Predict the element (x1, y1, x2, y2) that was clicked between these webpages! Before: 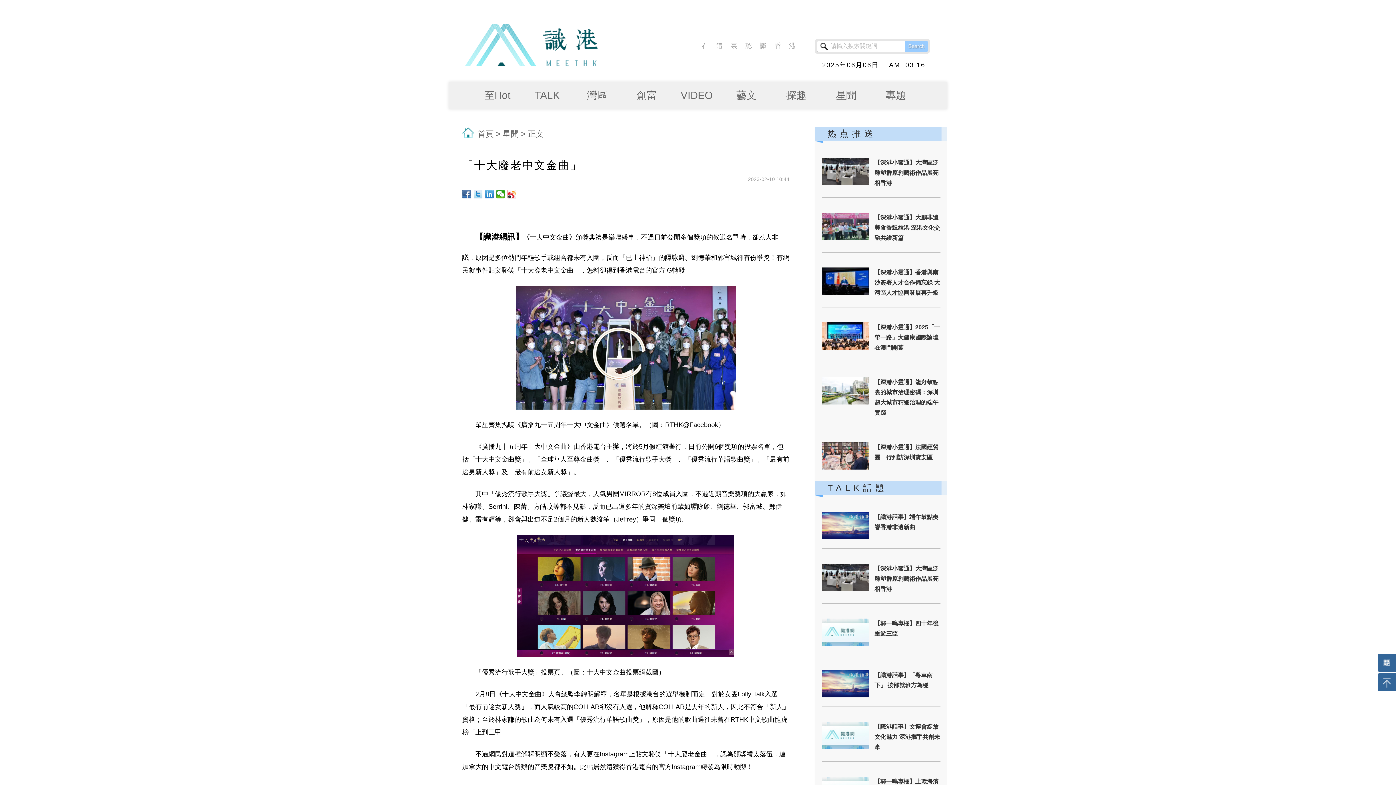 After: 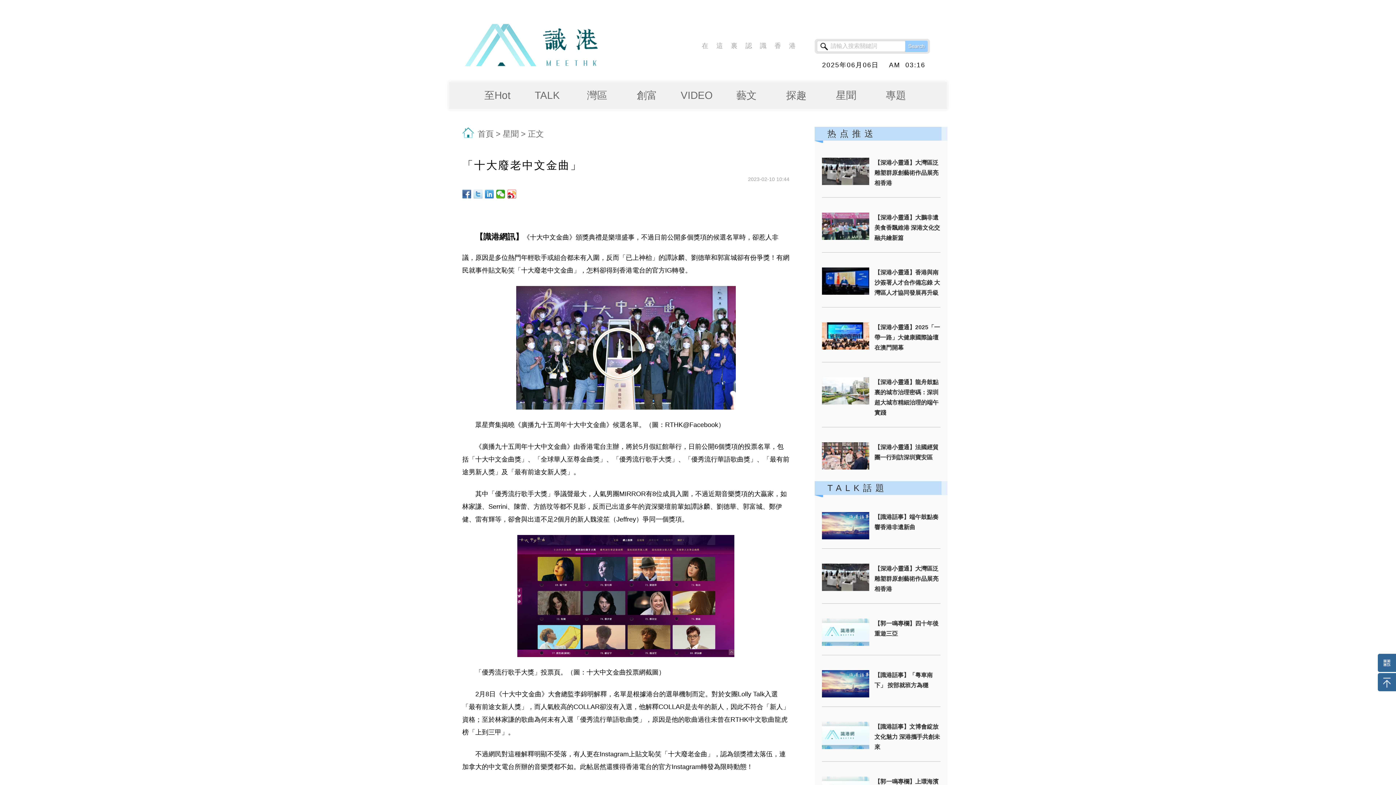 Action: bbox: (473, 189, 482, 198)